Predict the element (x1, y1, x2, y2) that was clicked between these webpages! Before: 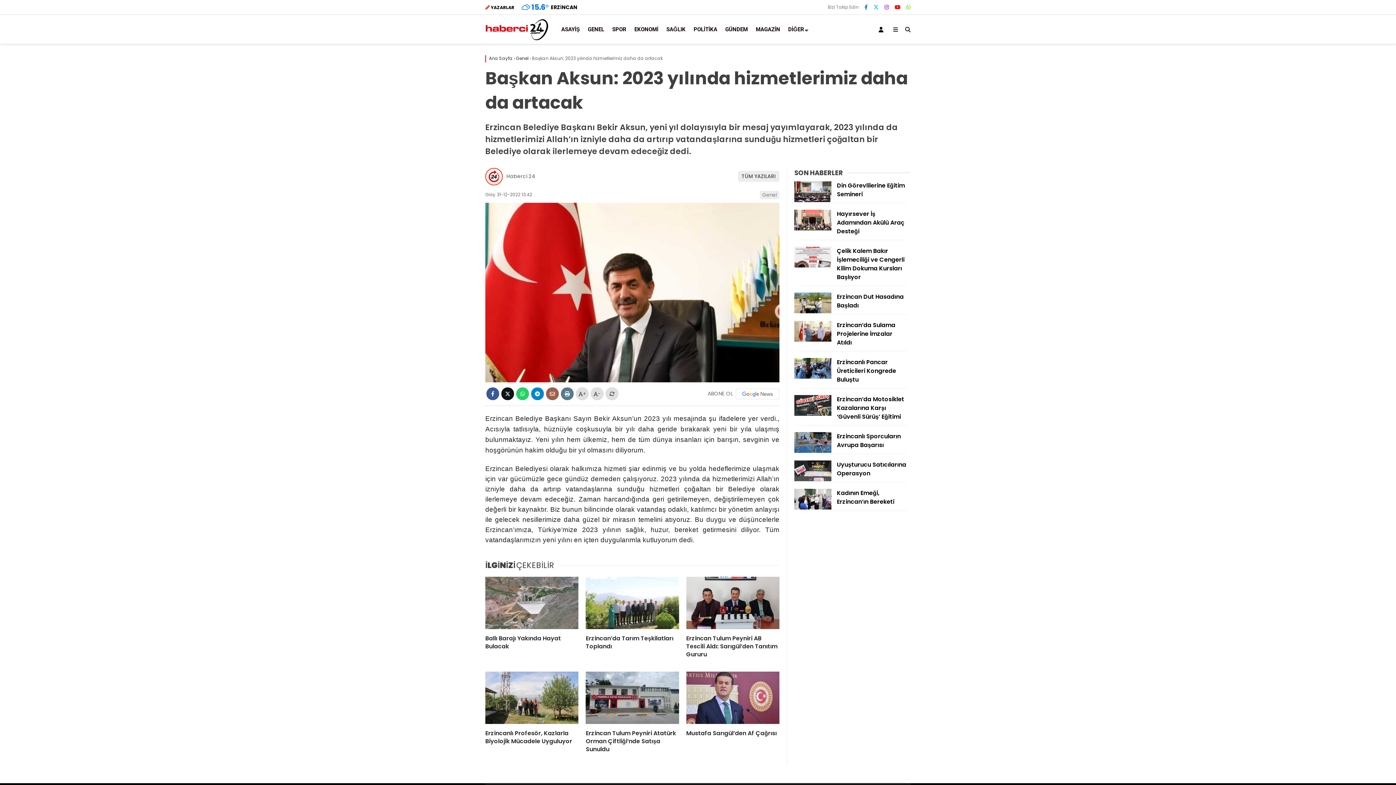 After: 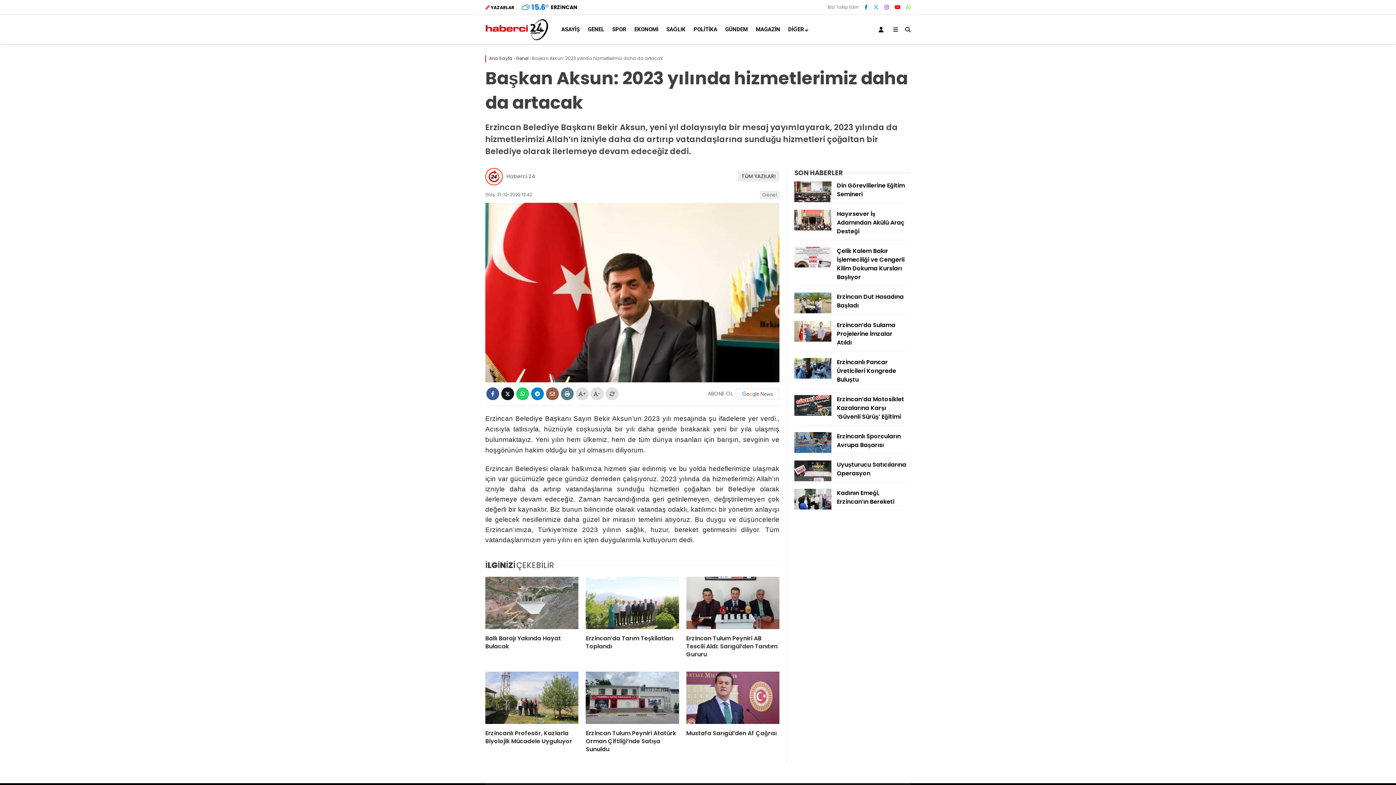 Action: bbox: (864, 3, 868, 10)